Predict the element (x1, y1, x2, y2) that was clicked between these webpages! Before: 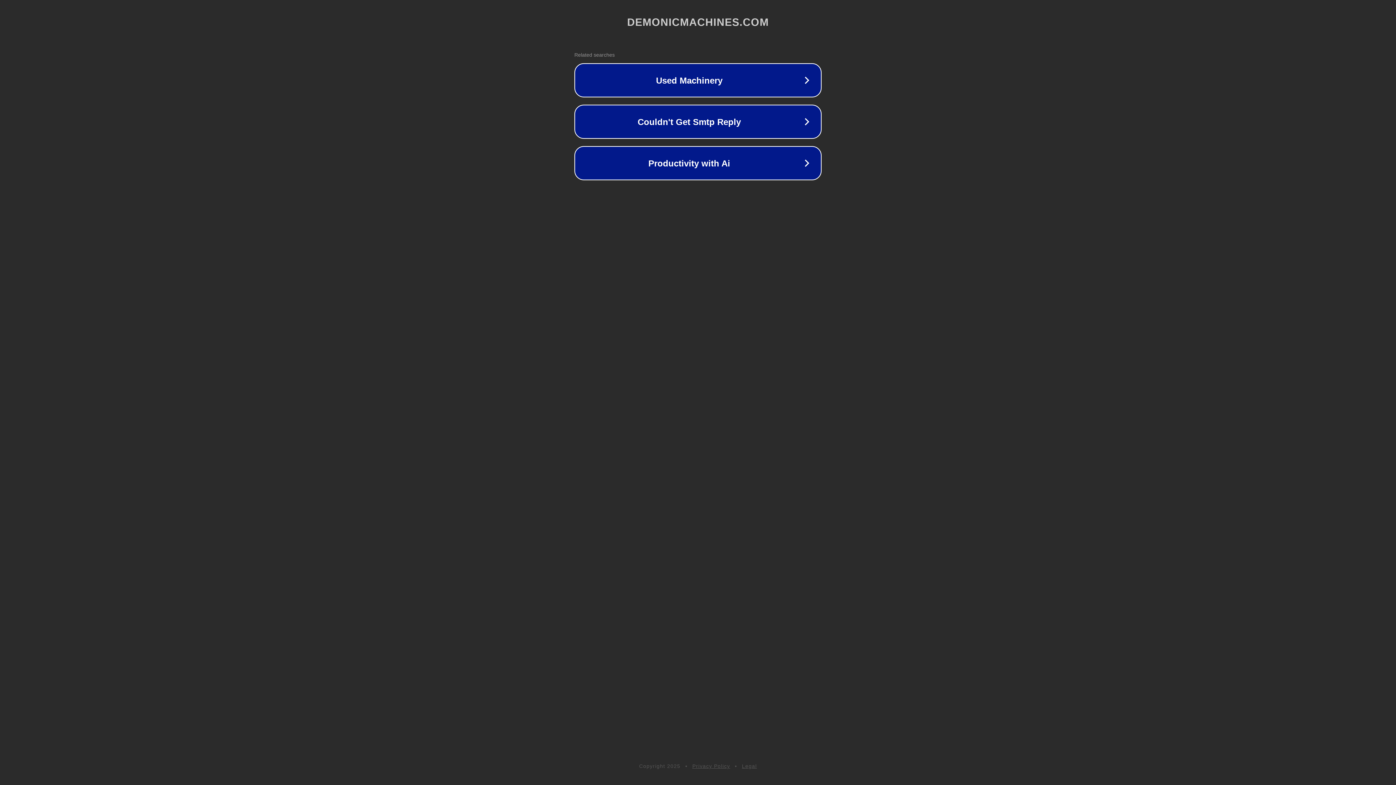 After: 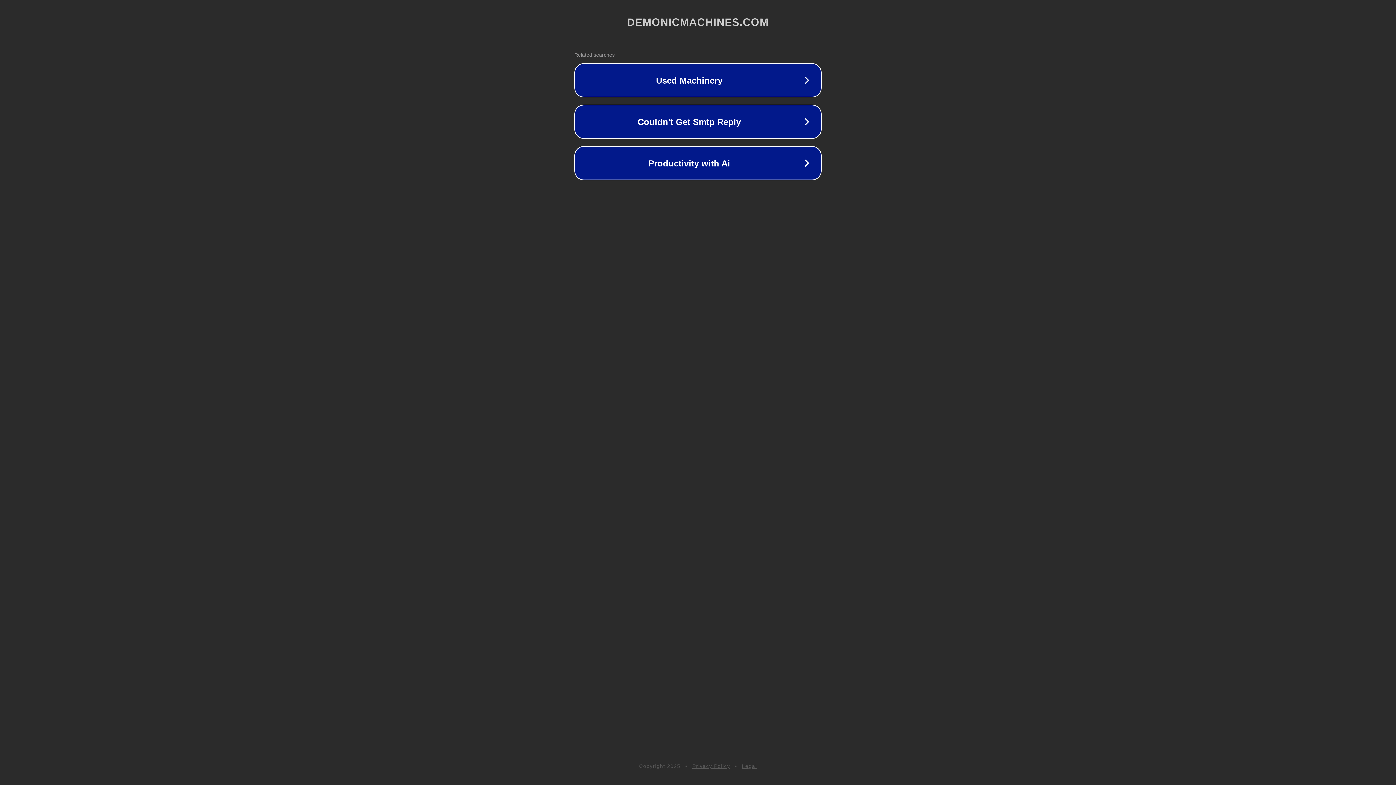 Action: label: Privacy Policy bbox: (692, 763, 730, 769)